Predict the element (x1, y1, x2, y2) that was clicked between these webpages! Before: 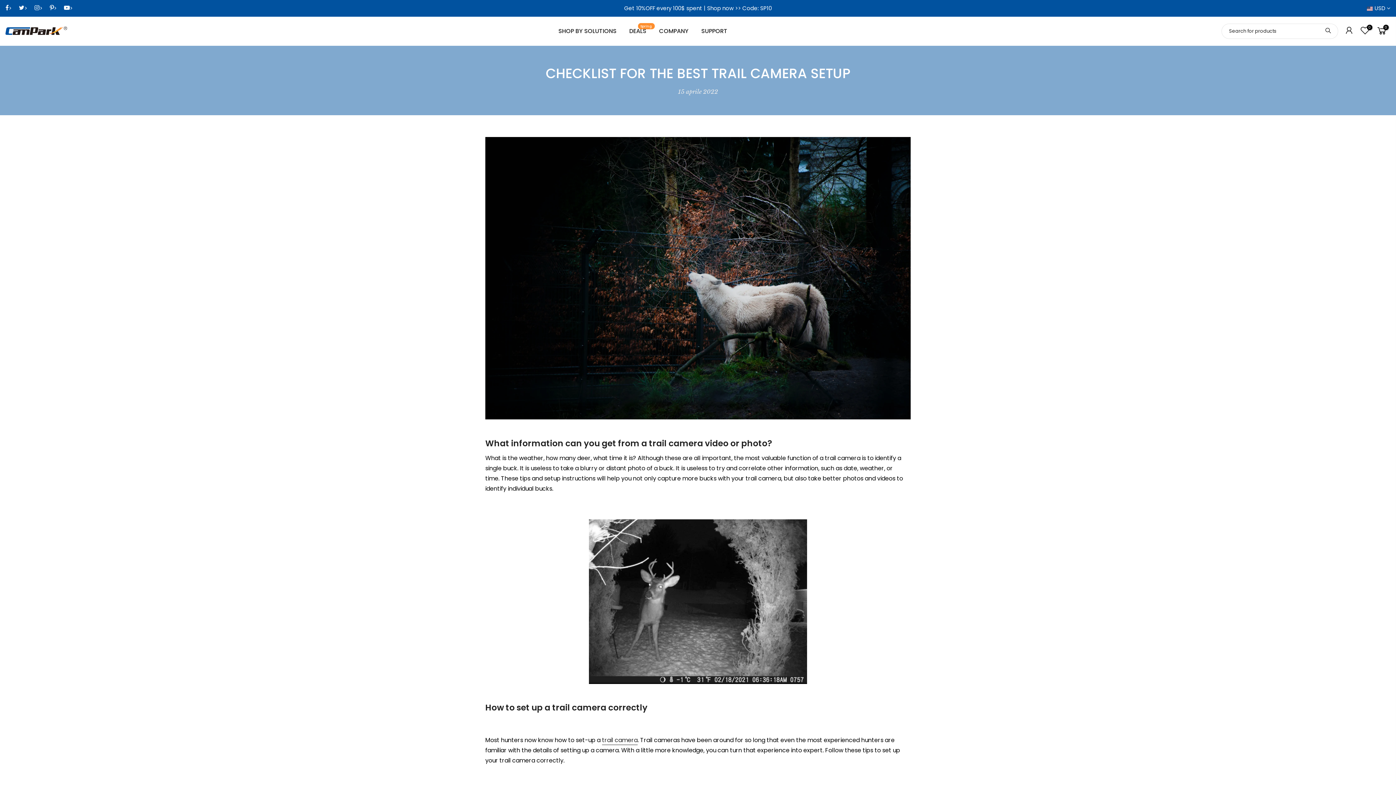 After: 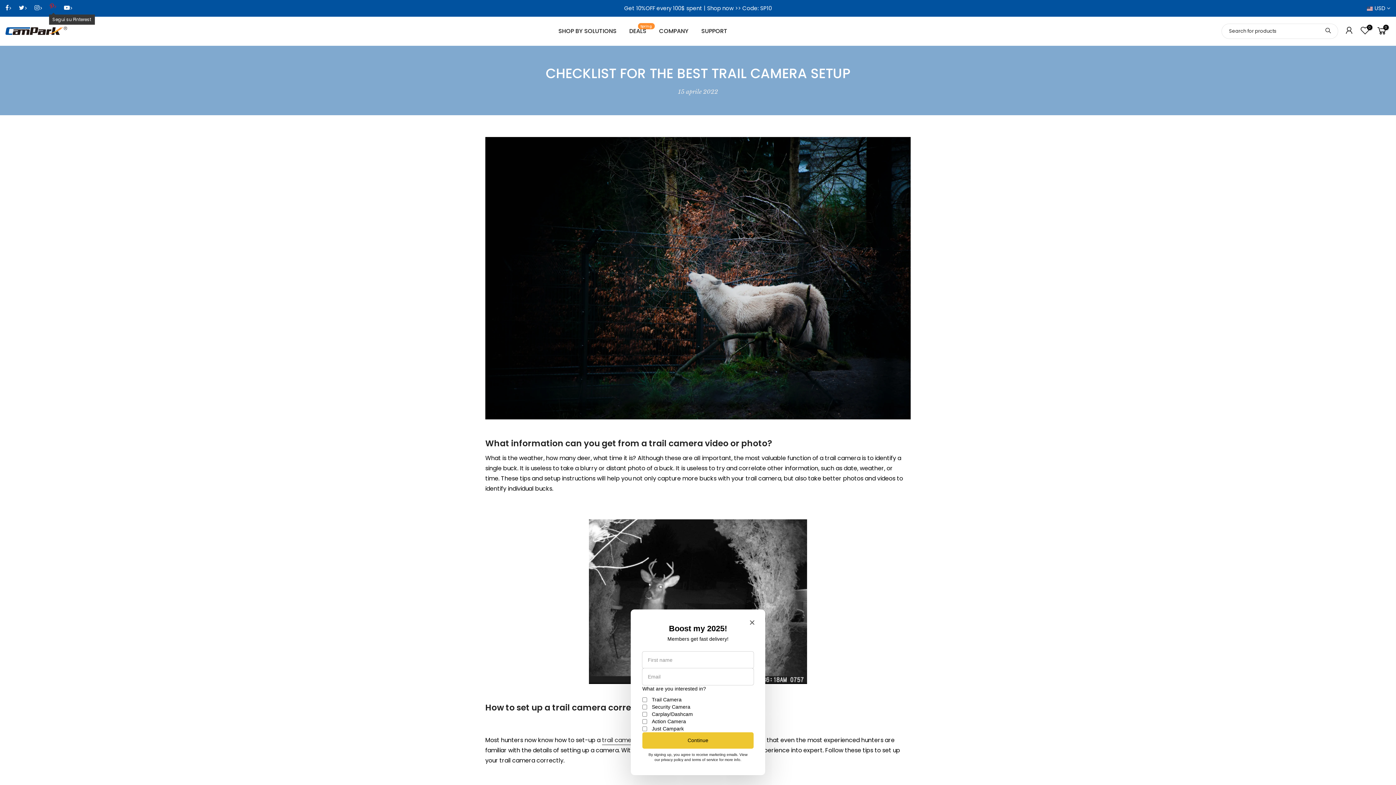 Action: label: social_link bbox: (49, 3, 56, 13)